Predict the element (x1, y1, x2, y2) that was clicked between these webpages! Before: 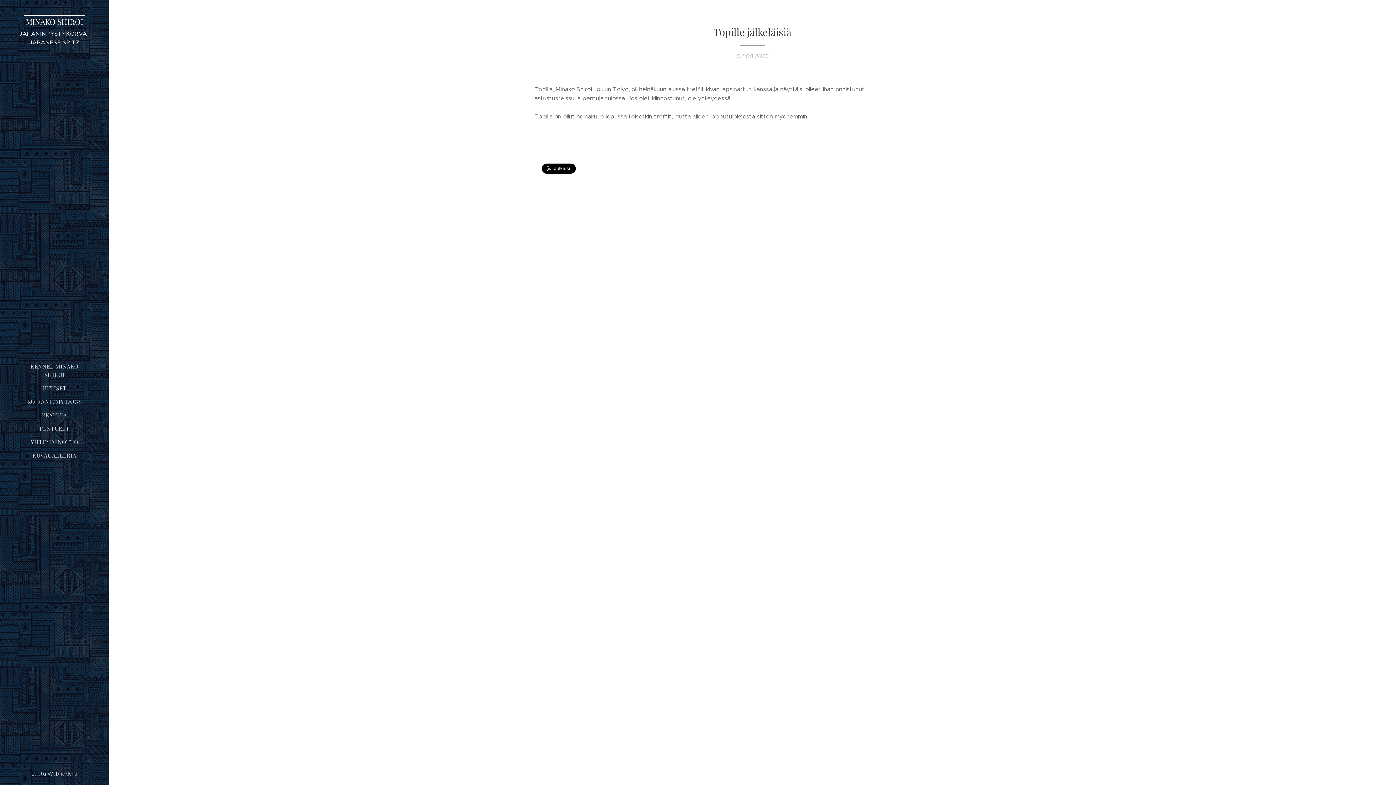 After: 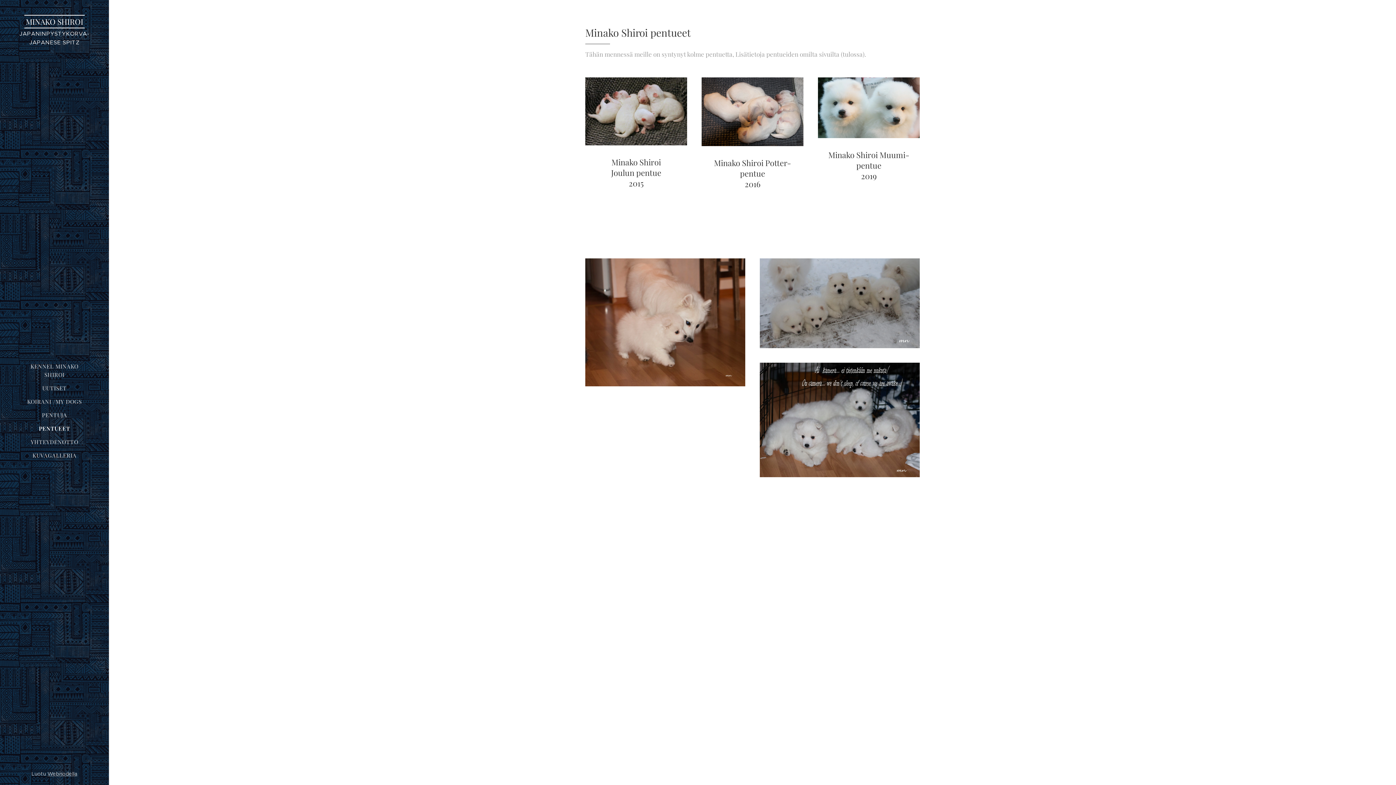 Action: bbox: (2, 424, 106, 433) label: PENTUEET